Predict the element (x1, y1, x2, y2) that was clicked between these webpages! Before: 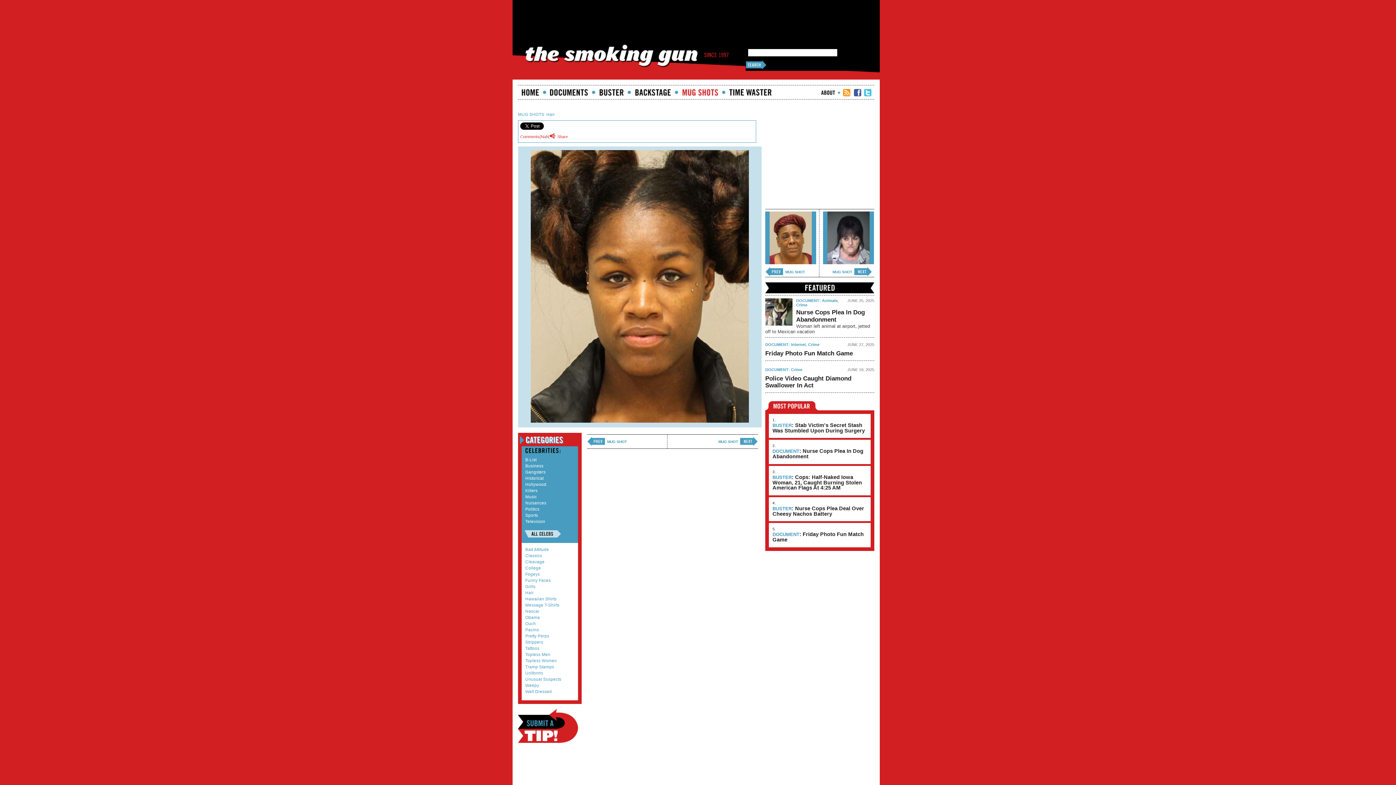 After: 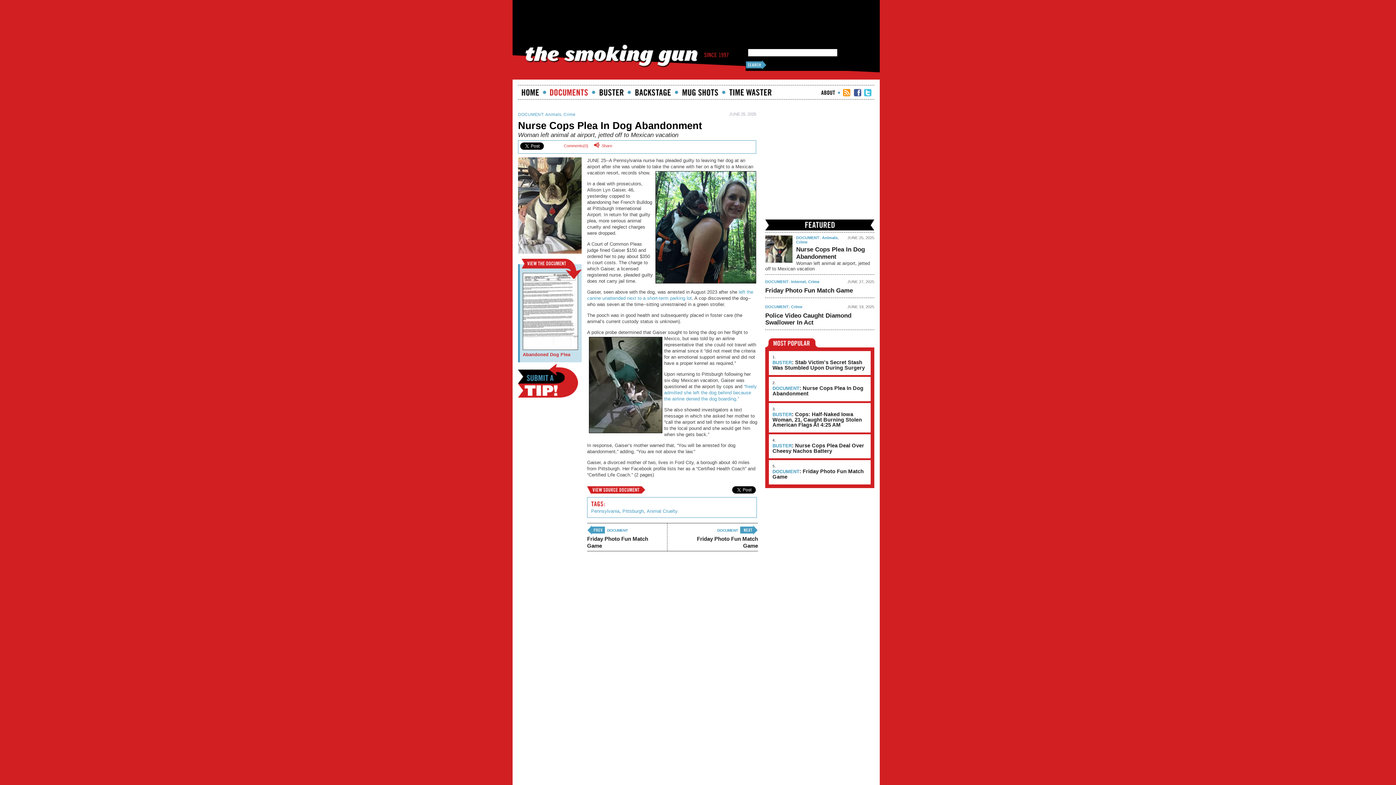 Action: bbox: (772, 448, 867, 459) label: DOCUMENT: Nurse Cops Plea In Dog Abandonment